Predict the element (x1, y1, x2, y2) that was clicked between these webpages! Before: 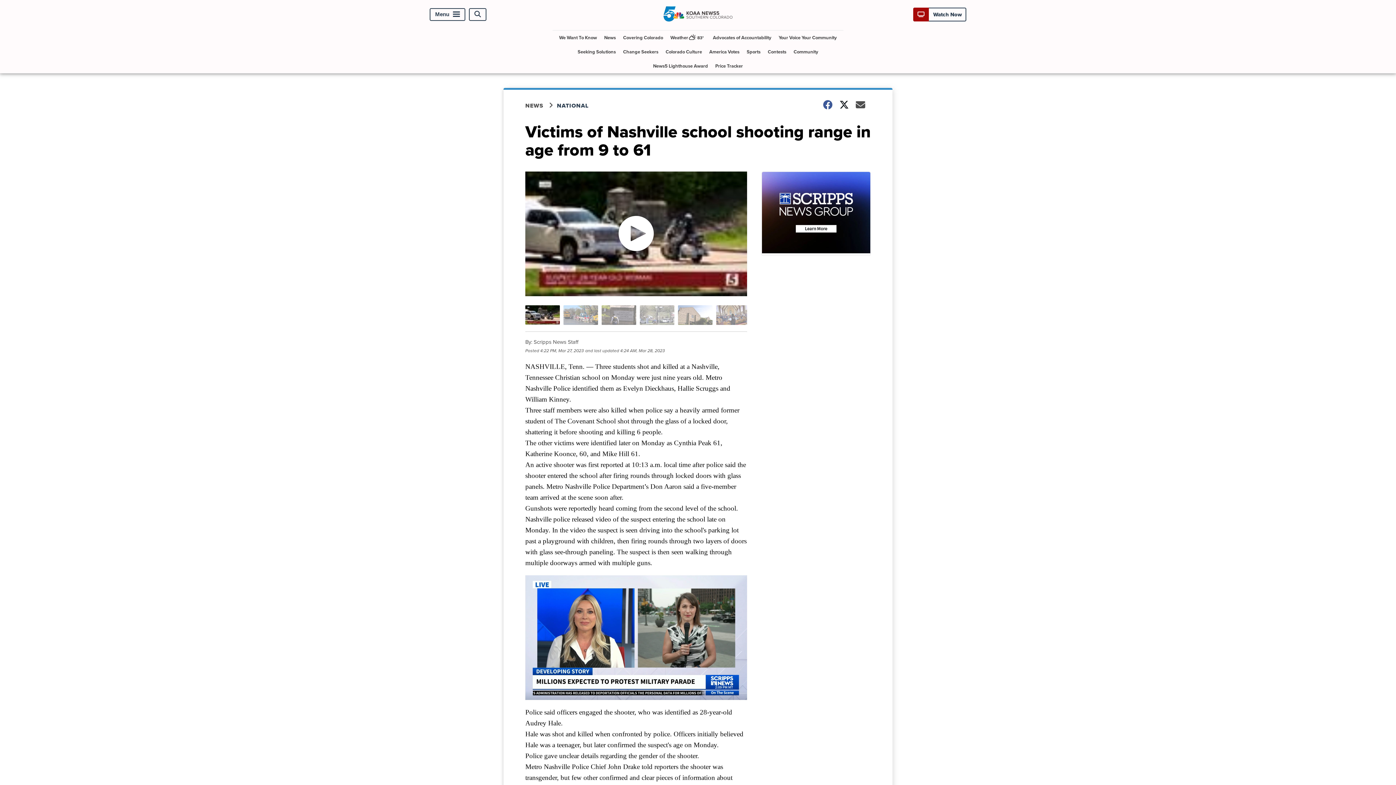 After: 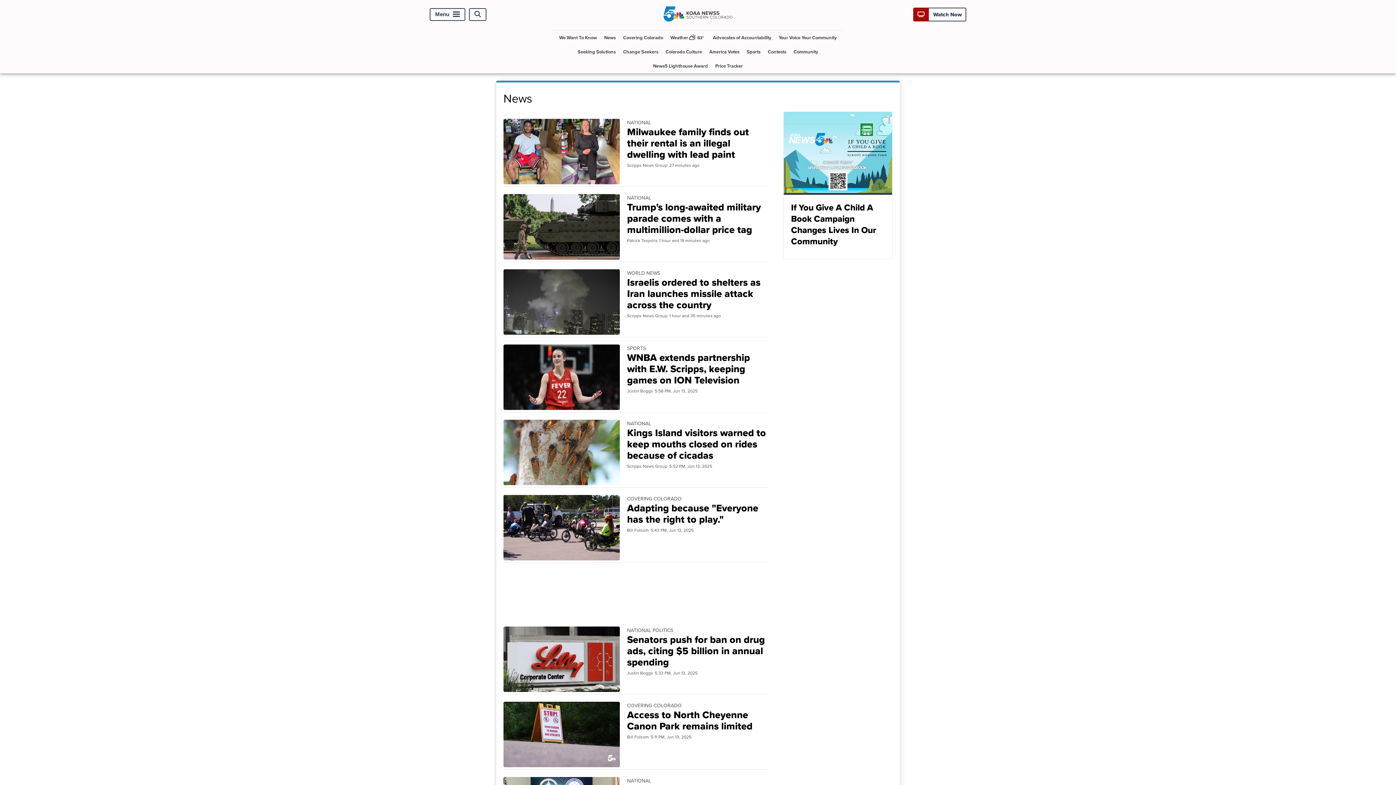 Action: label: News bbox: (601, 30, 618, 44)